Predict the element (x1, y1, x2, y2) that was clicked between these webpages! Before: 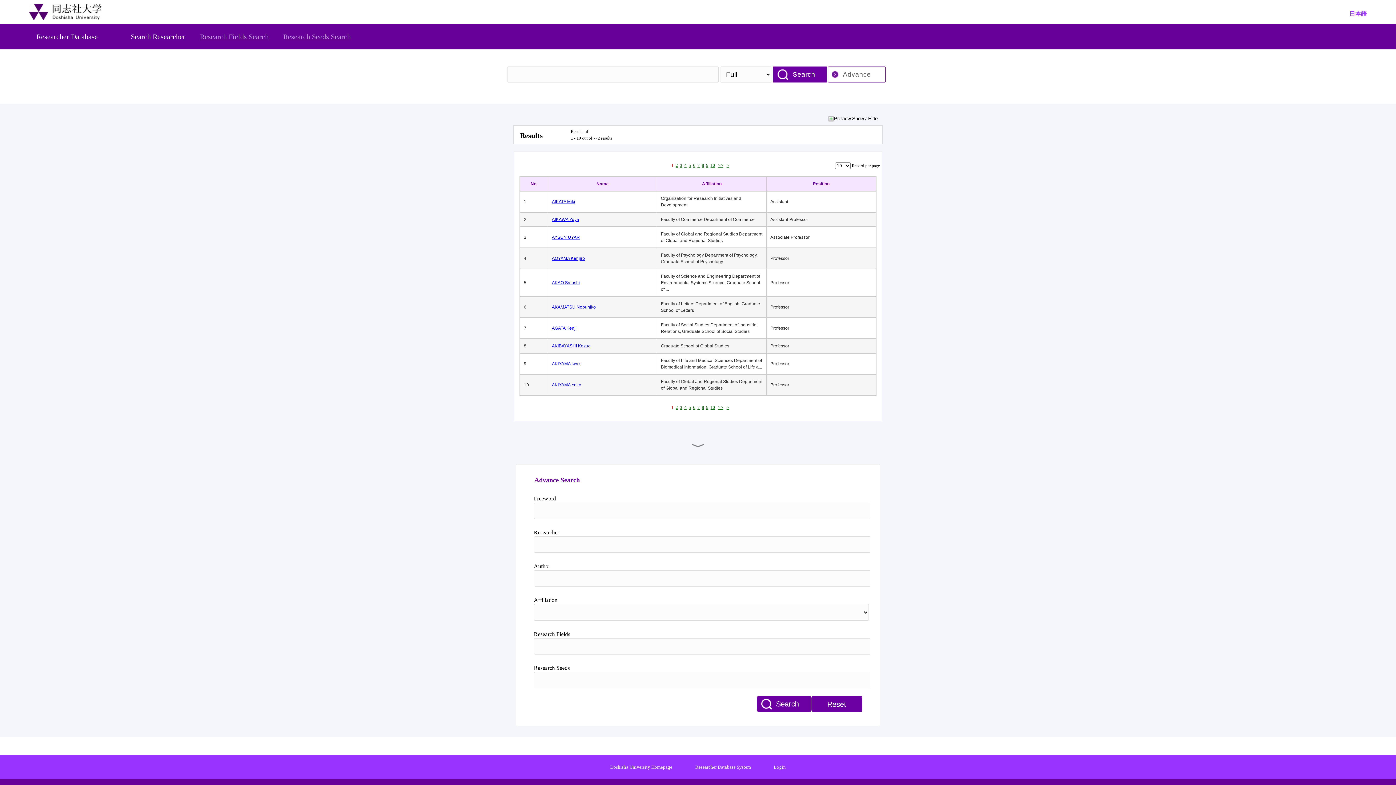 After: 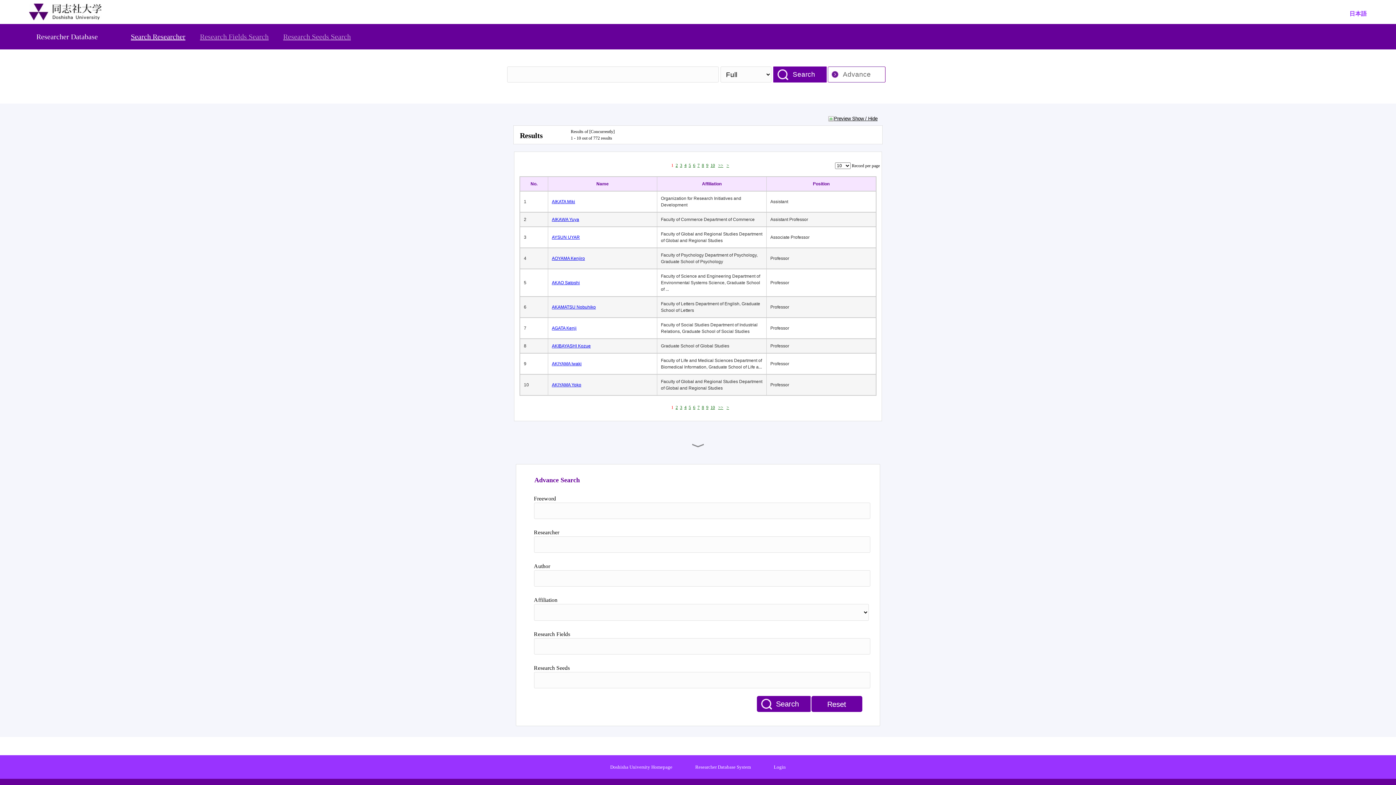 Action: bbox: (773, 66, 828, 82) label: Search